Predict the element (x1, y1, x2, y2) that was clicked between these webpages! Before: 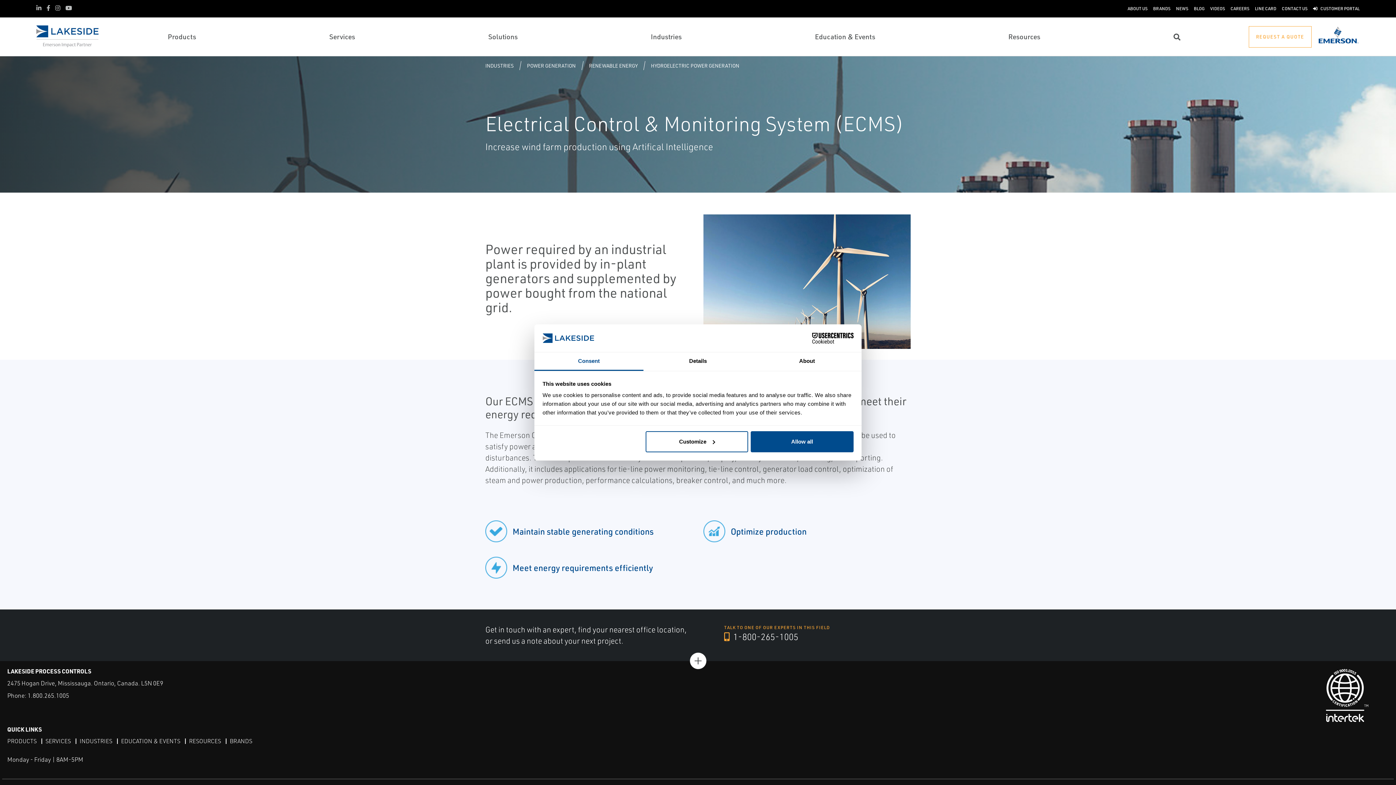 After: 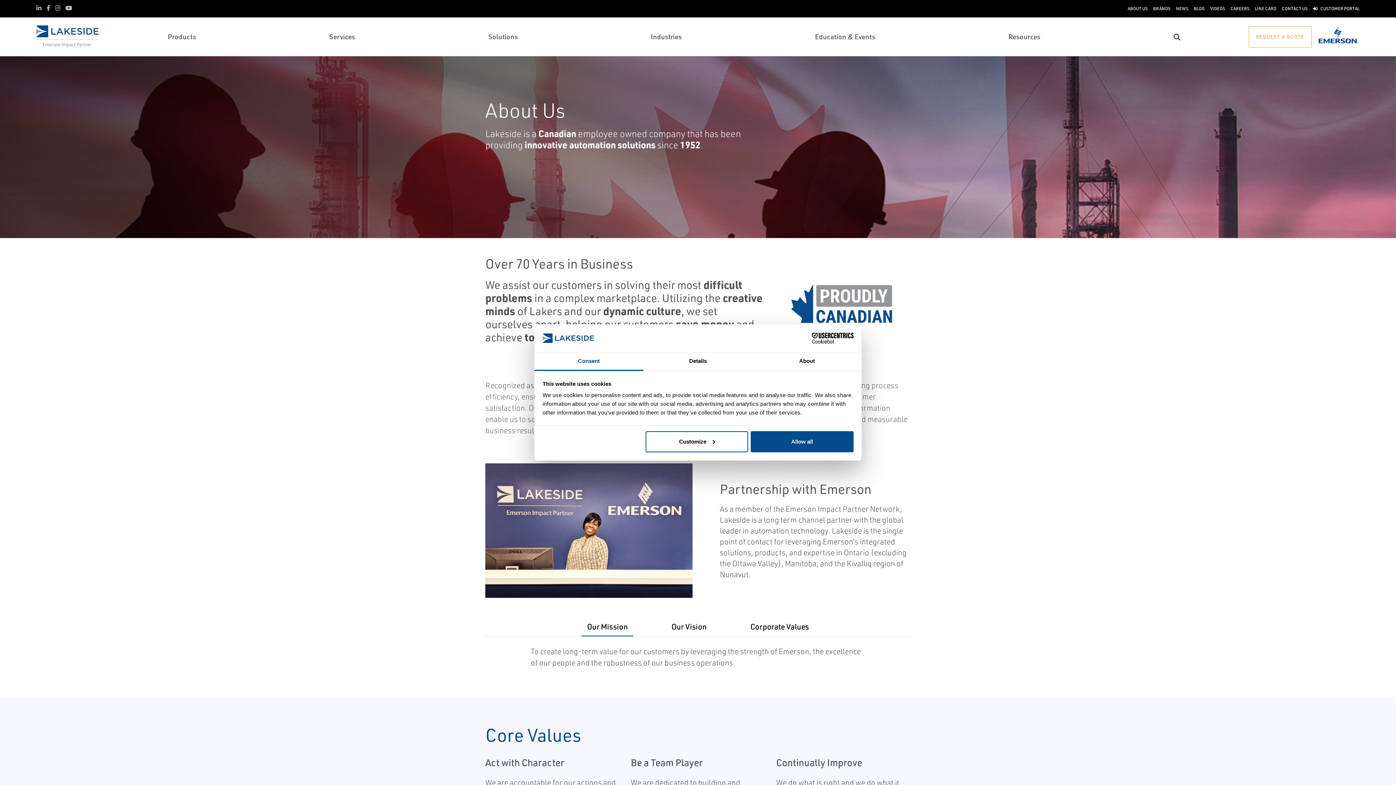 Action: label: ABOUT US bbox: (1127, 5, 1147, 12)